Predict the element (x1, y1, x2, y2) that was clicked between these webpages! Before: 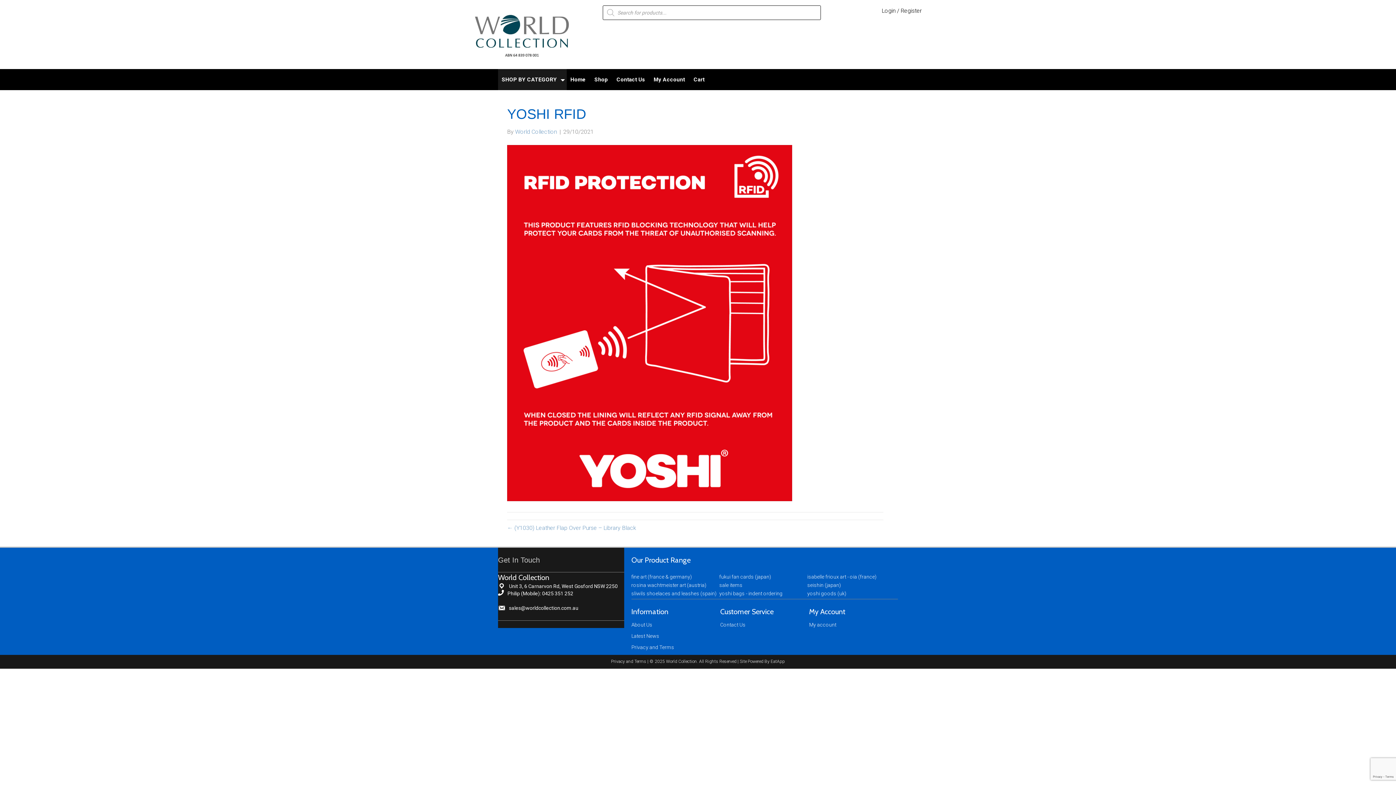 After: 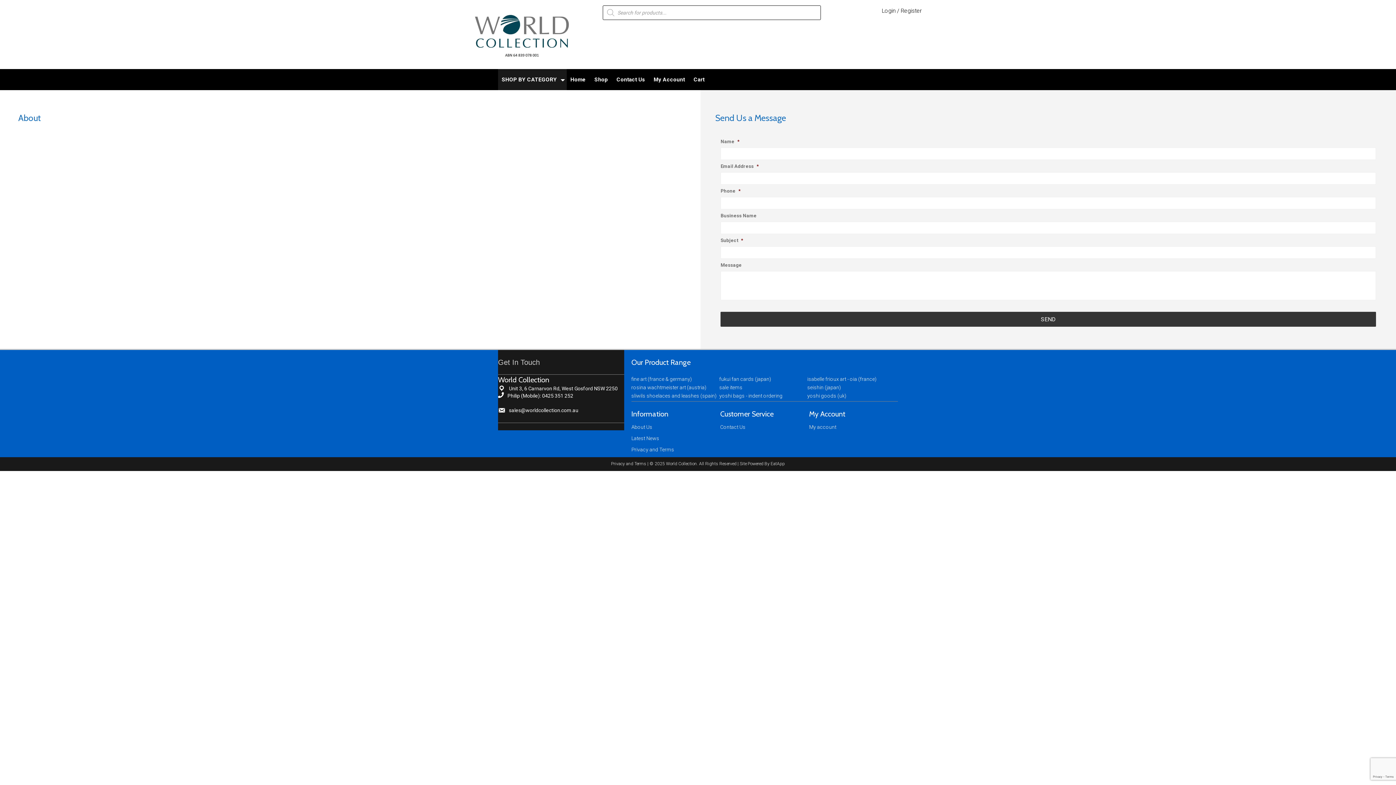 Action: label: About Us bbox: (631, 622, 652, 628)